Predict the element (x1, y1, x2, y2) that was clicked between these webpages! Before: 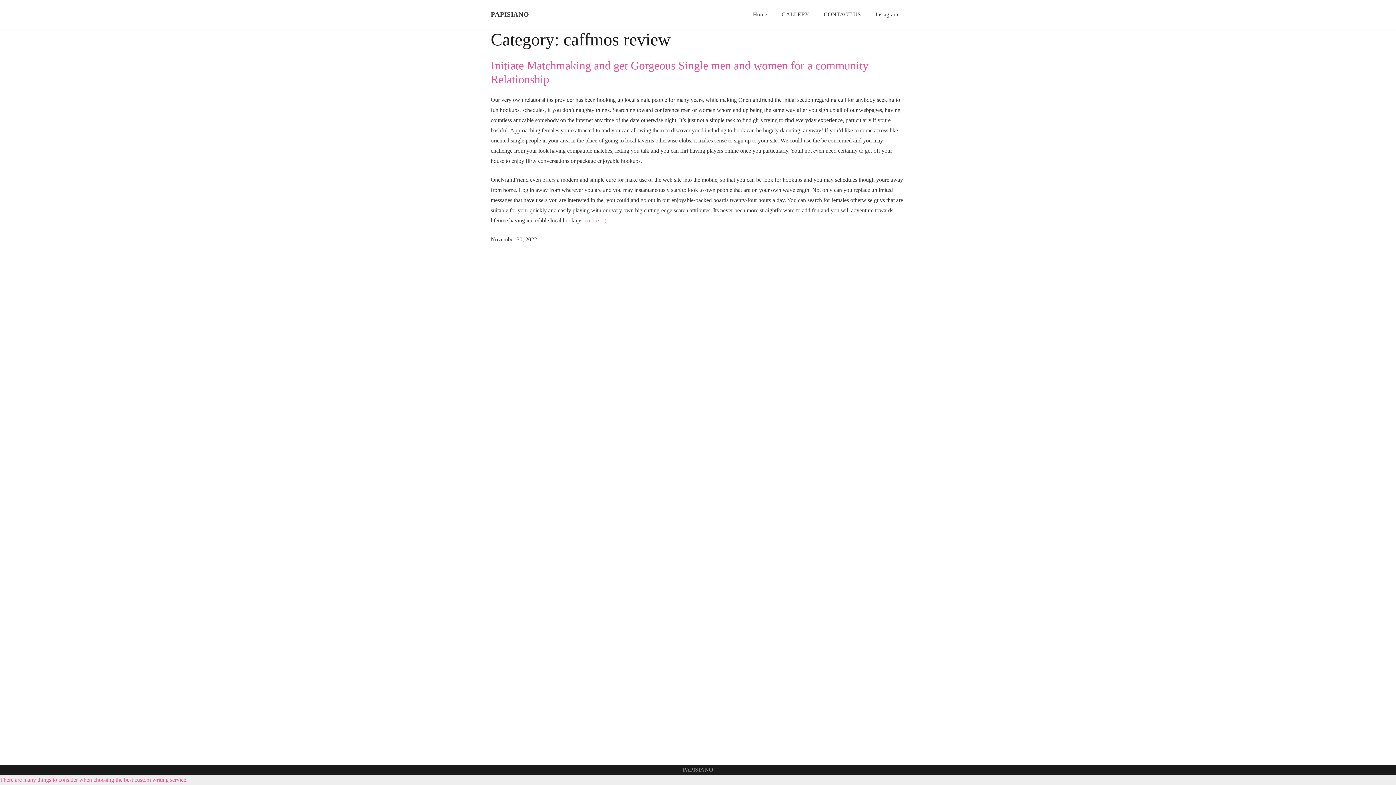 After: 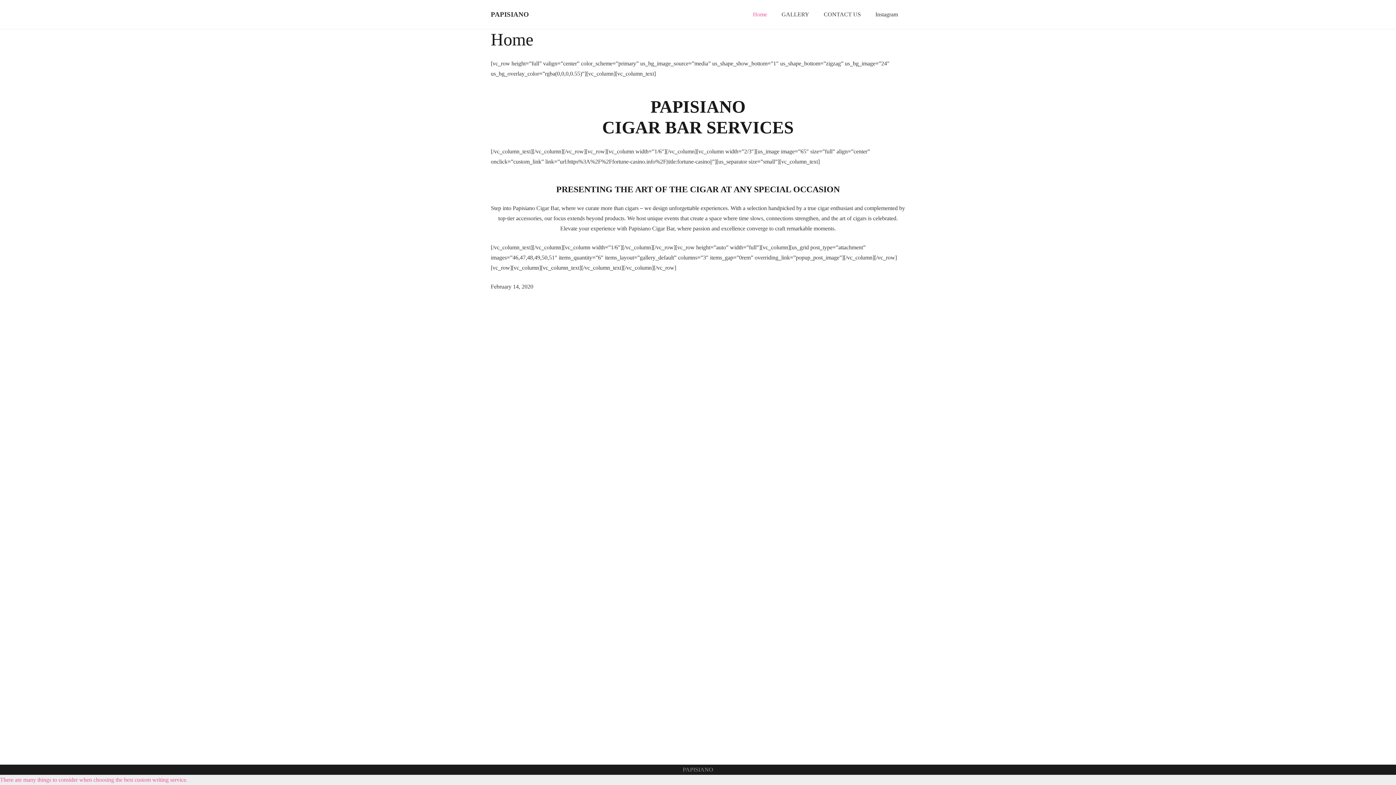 Action: bbox: (745, 0, 774, 29) label: Home